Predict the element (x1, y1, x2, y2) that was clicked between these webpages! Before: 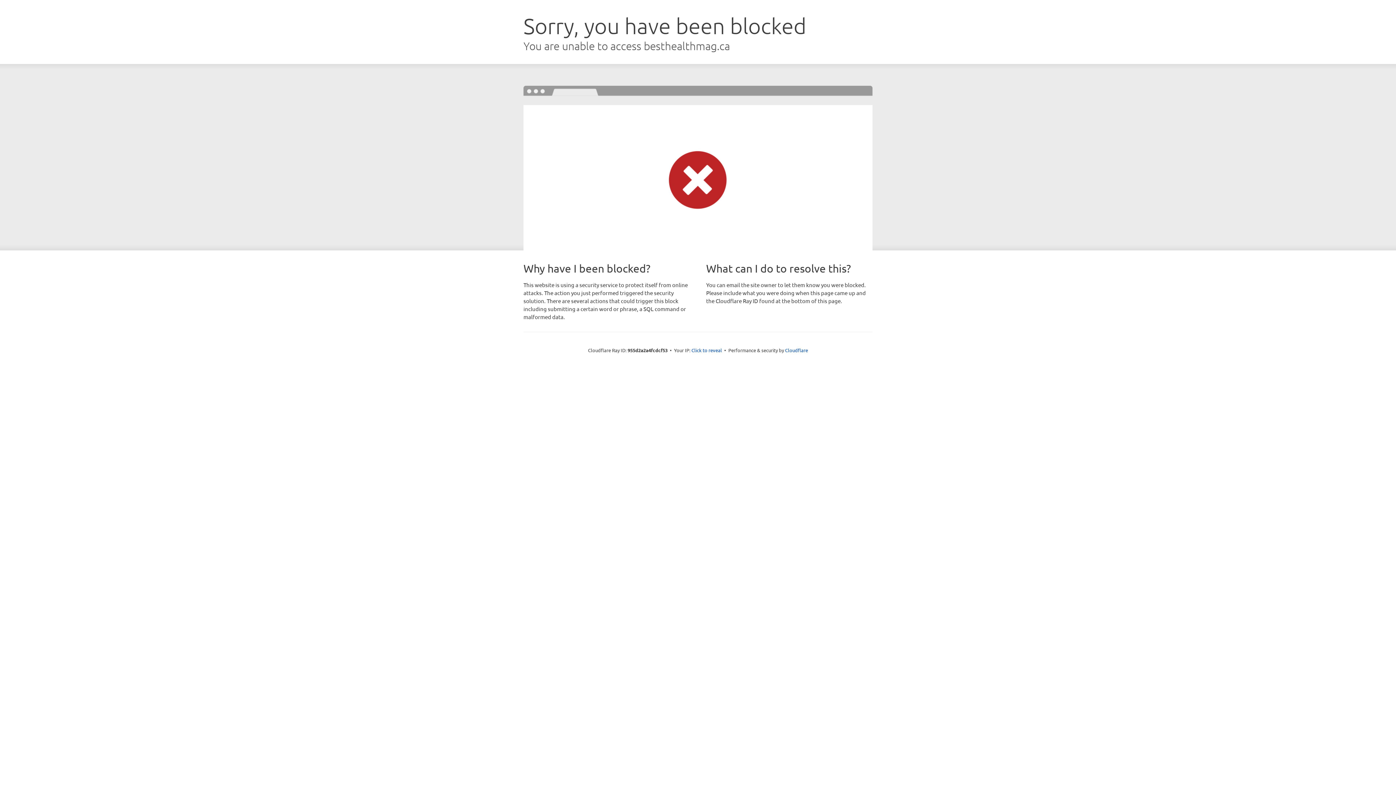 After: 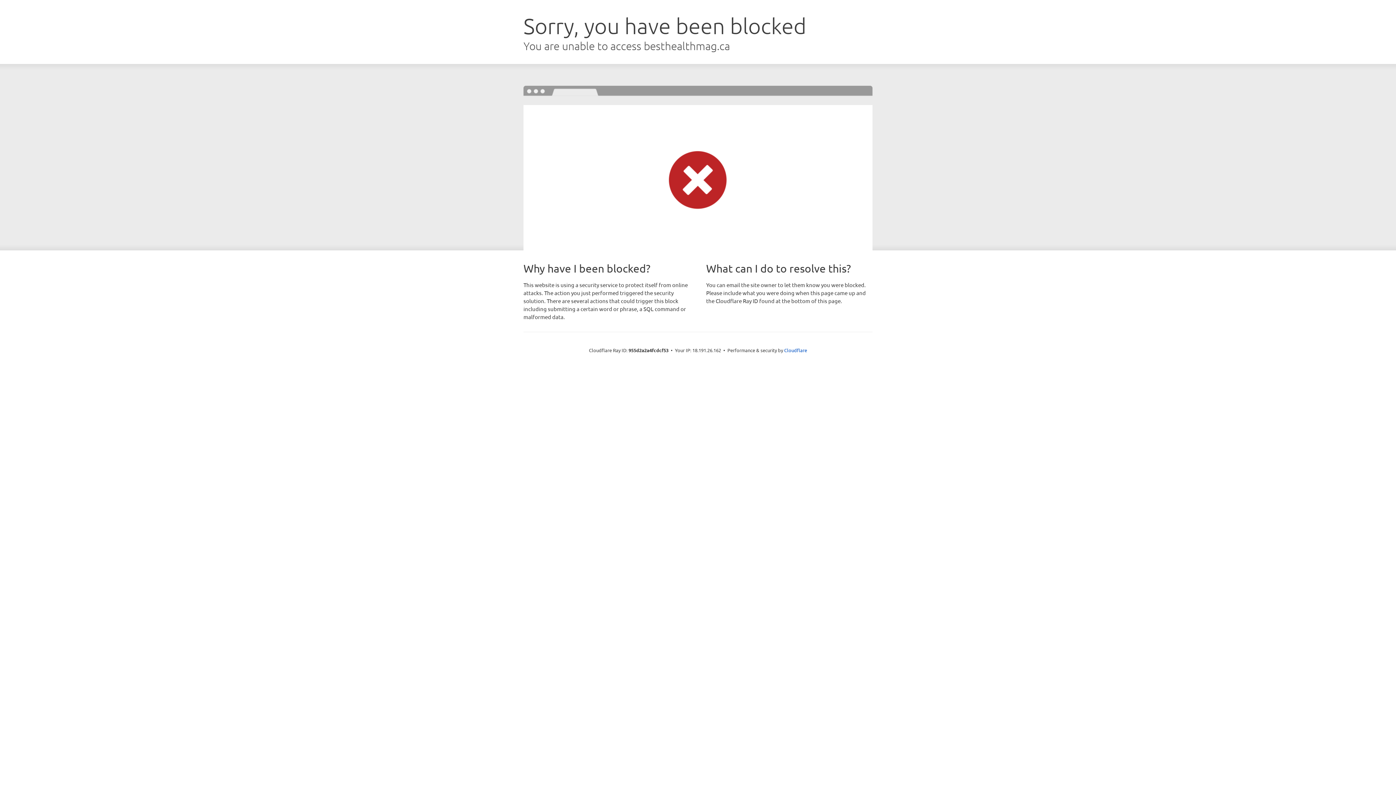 Action: bbox: (691, 346, 722, 353) label: Click to reveal